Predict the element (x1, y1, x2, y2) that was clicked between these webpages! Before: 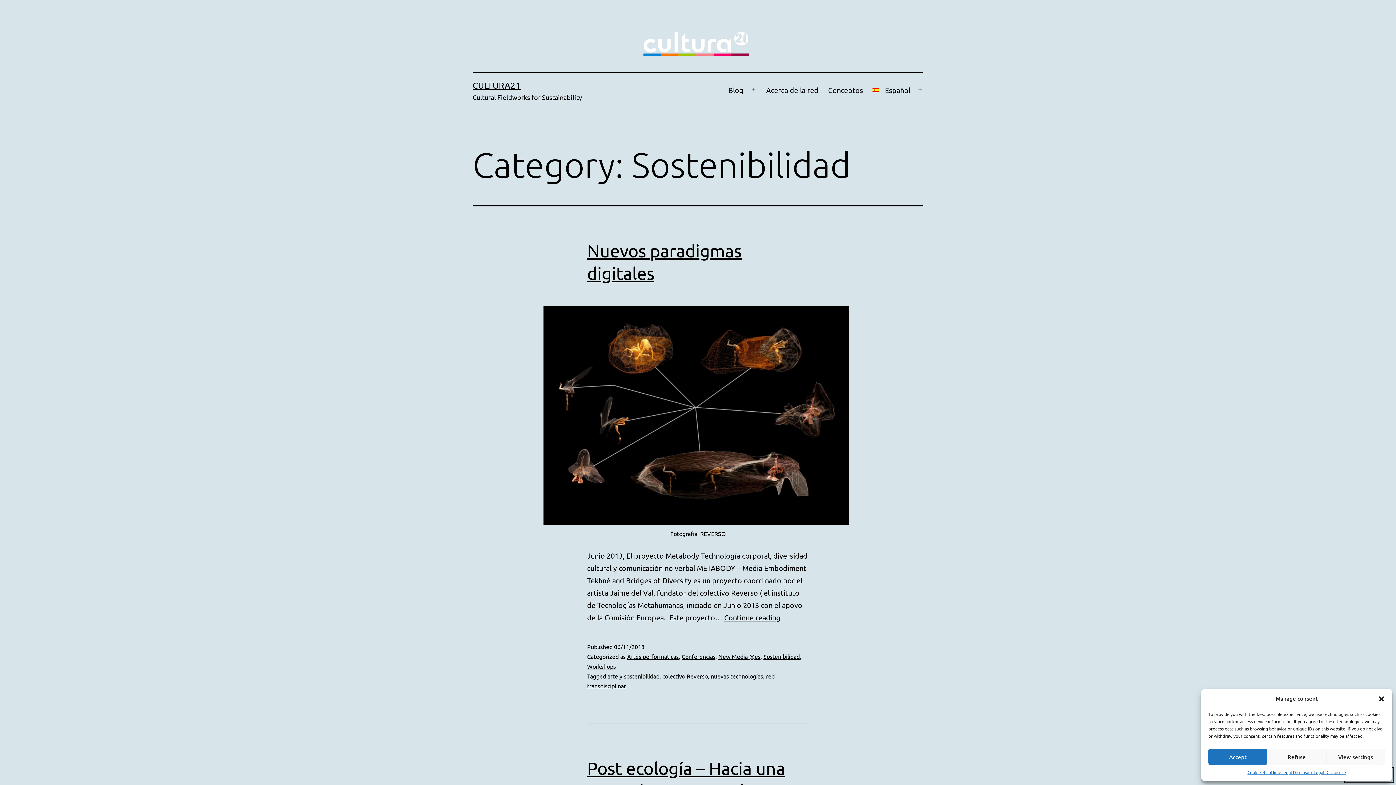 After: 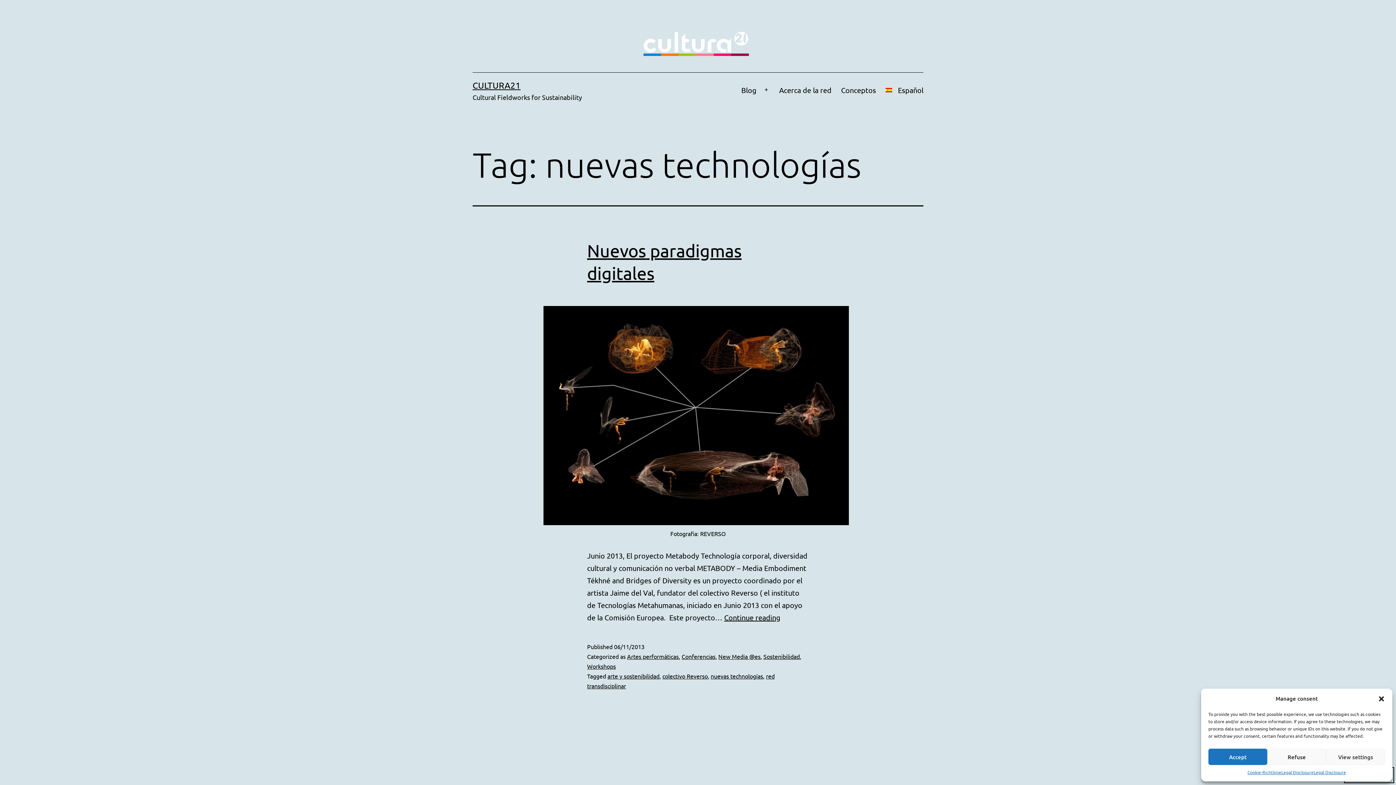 Action: bbox: (710, 672, 763, 680) label: nuevas technologías